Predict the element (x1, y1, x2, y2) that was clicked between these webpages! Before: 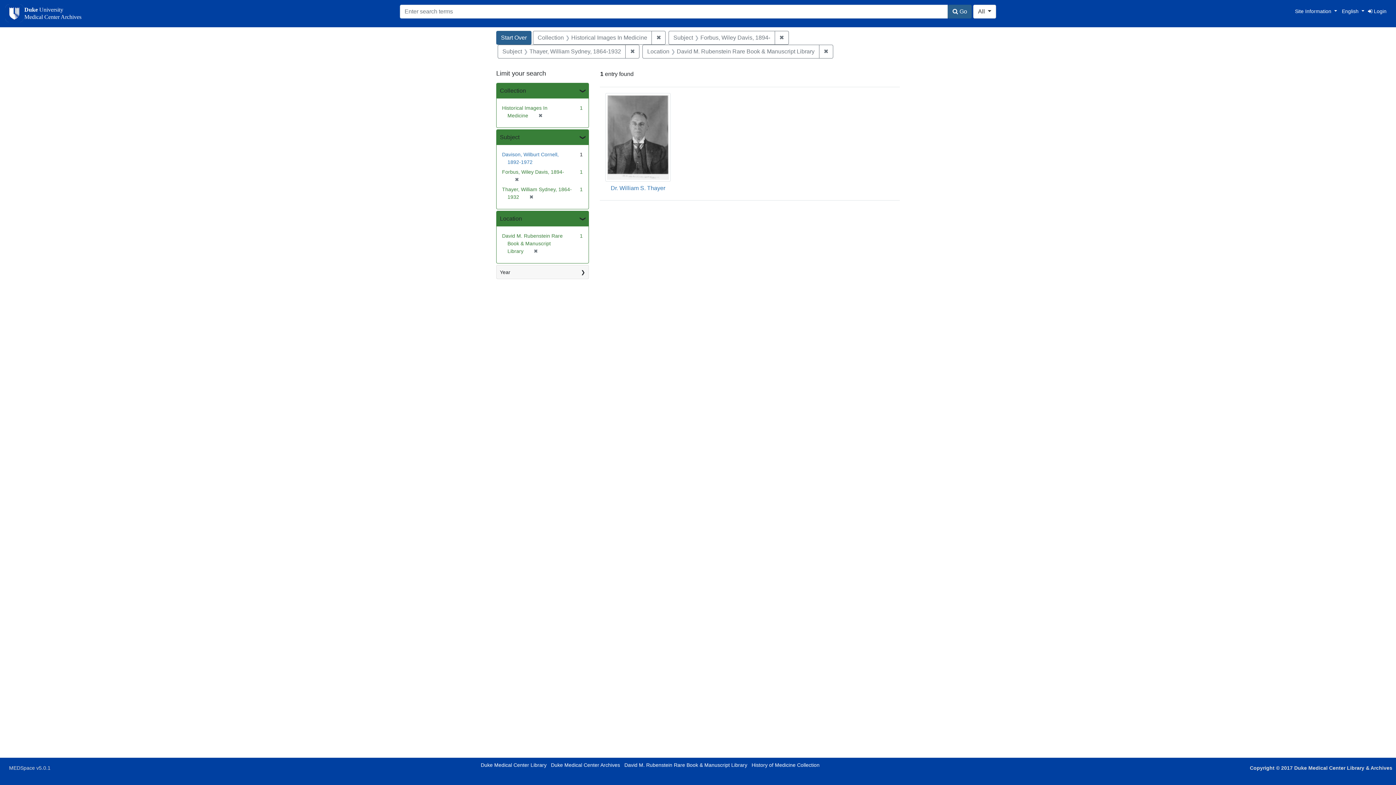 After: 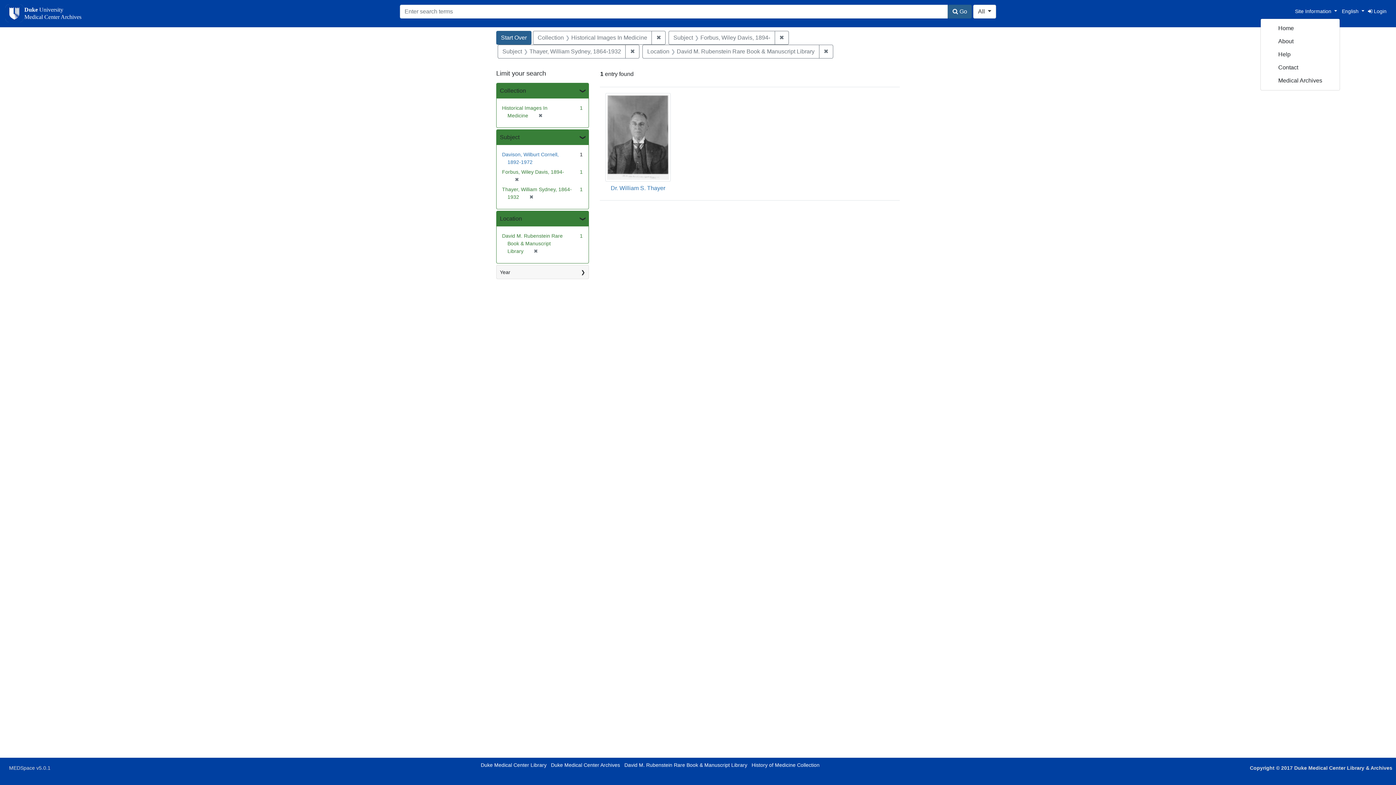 Action: bbox: (1292, 4, 1340, 17) label: Home
Site Information 